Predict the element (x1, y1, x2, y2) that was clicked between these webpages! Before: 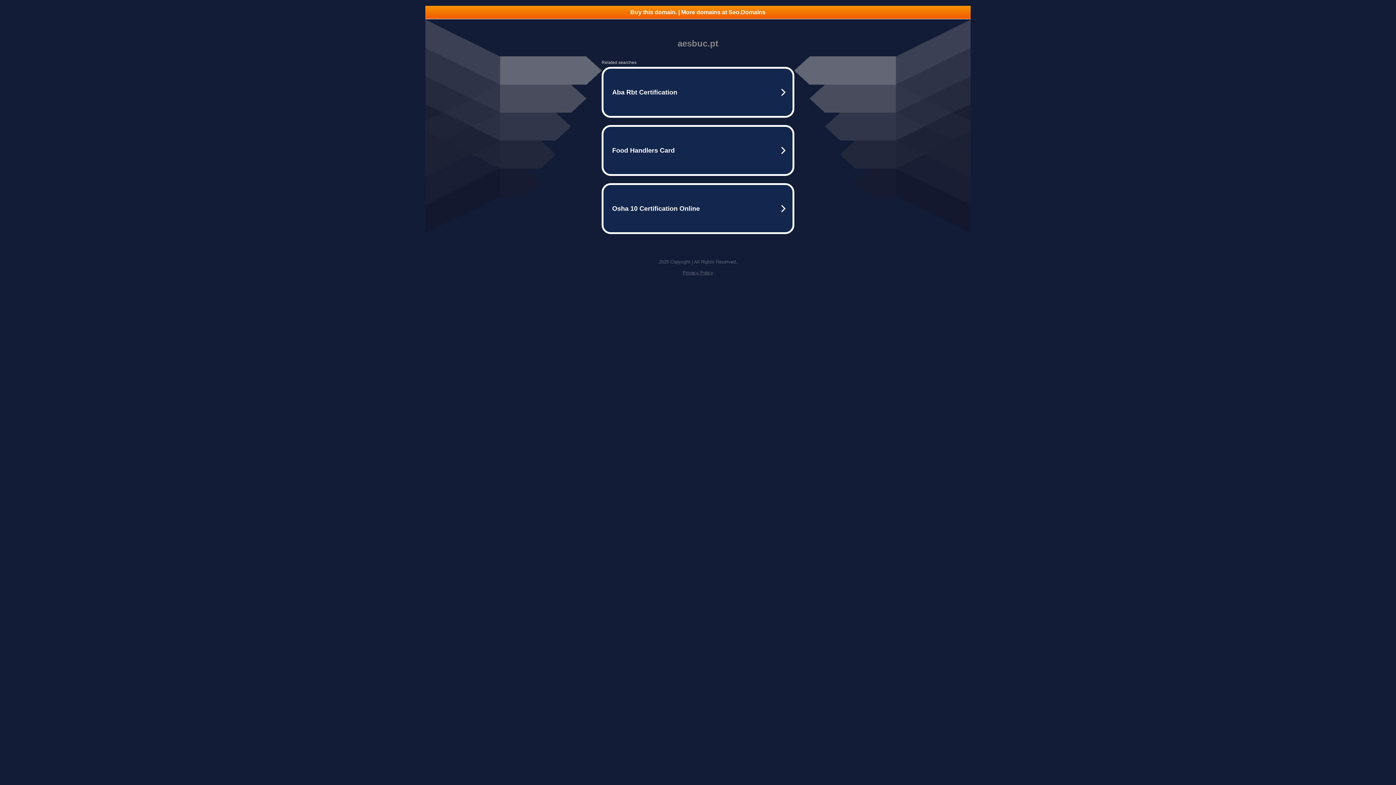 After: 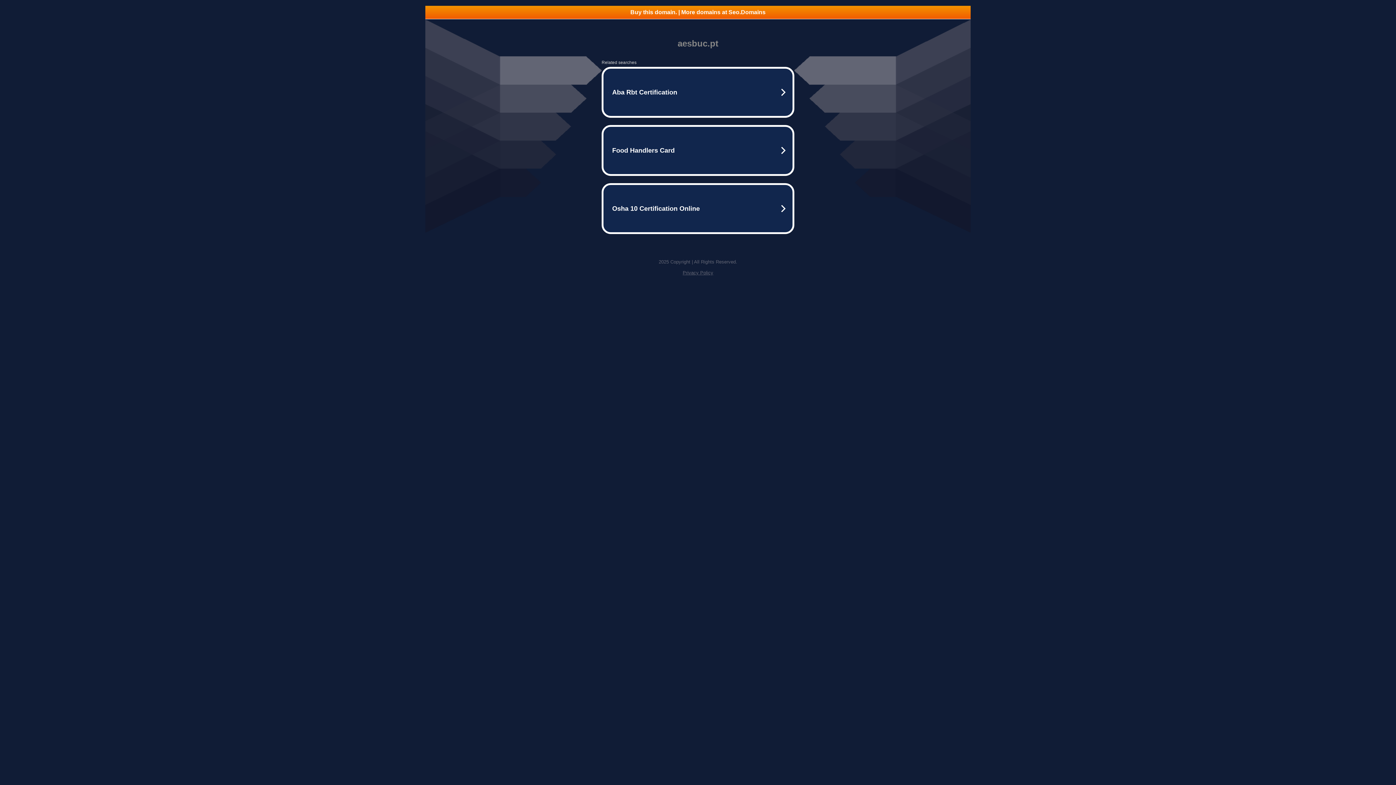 Action: bbox: (425, 5, 970, 18) label: Buy this domain. | More domains at Seo.Domains